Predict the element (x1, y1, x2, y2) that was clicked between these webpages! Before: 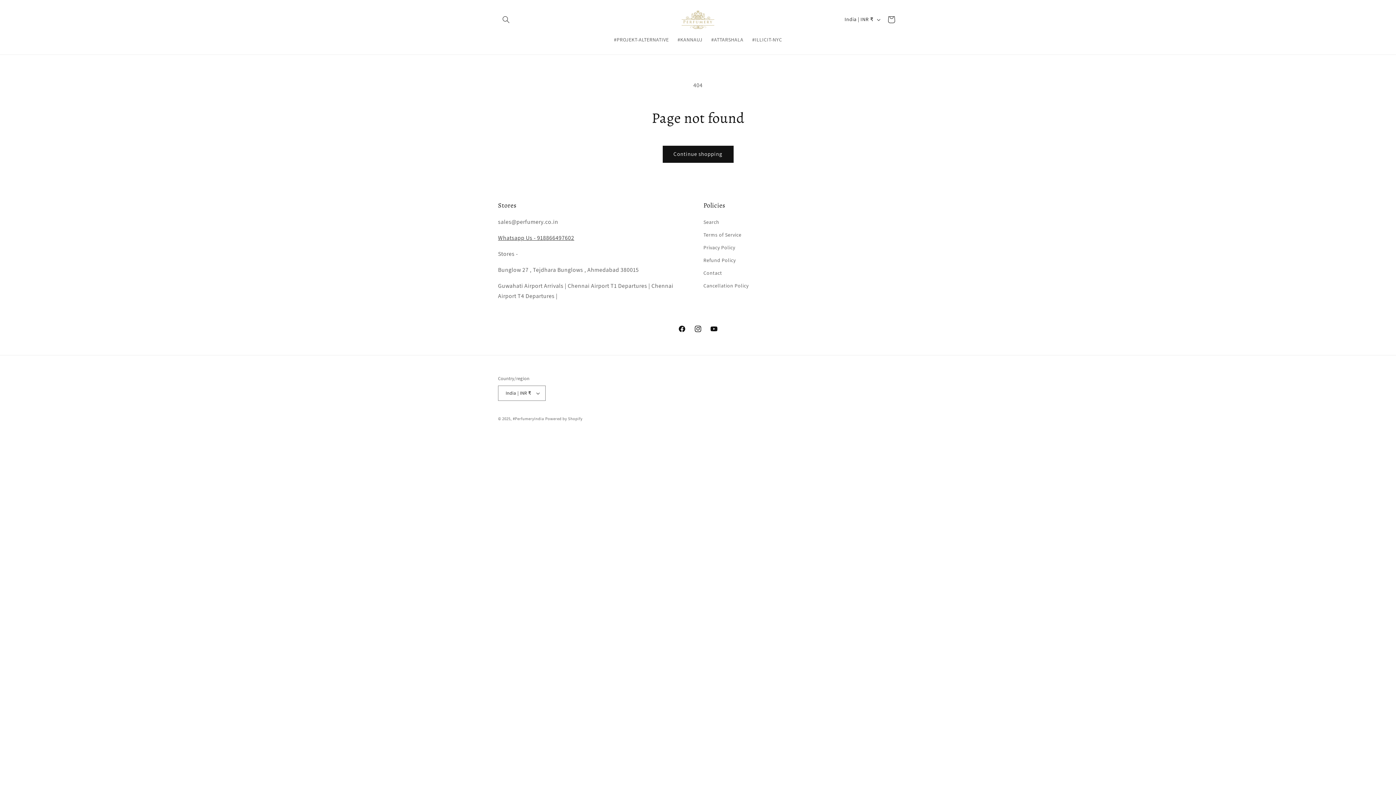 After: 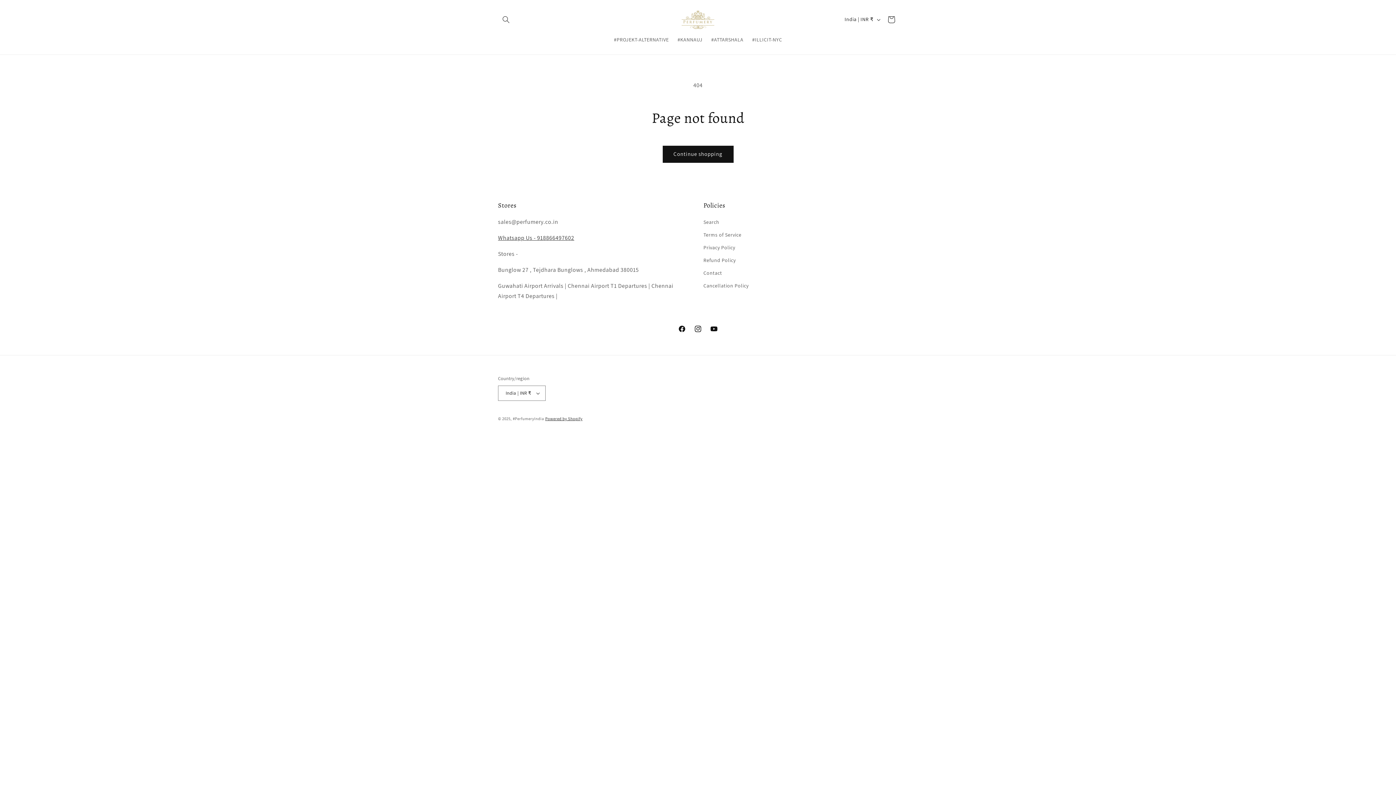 Action: bbox: (545, 416, 582, 421) label: Powered by Shopify